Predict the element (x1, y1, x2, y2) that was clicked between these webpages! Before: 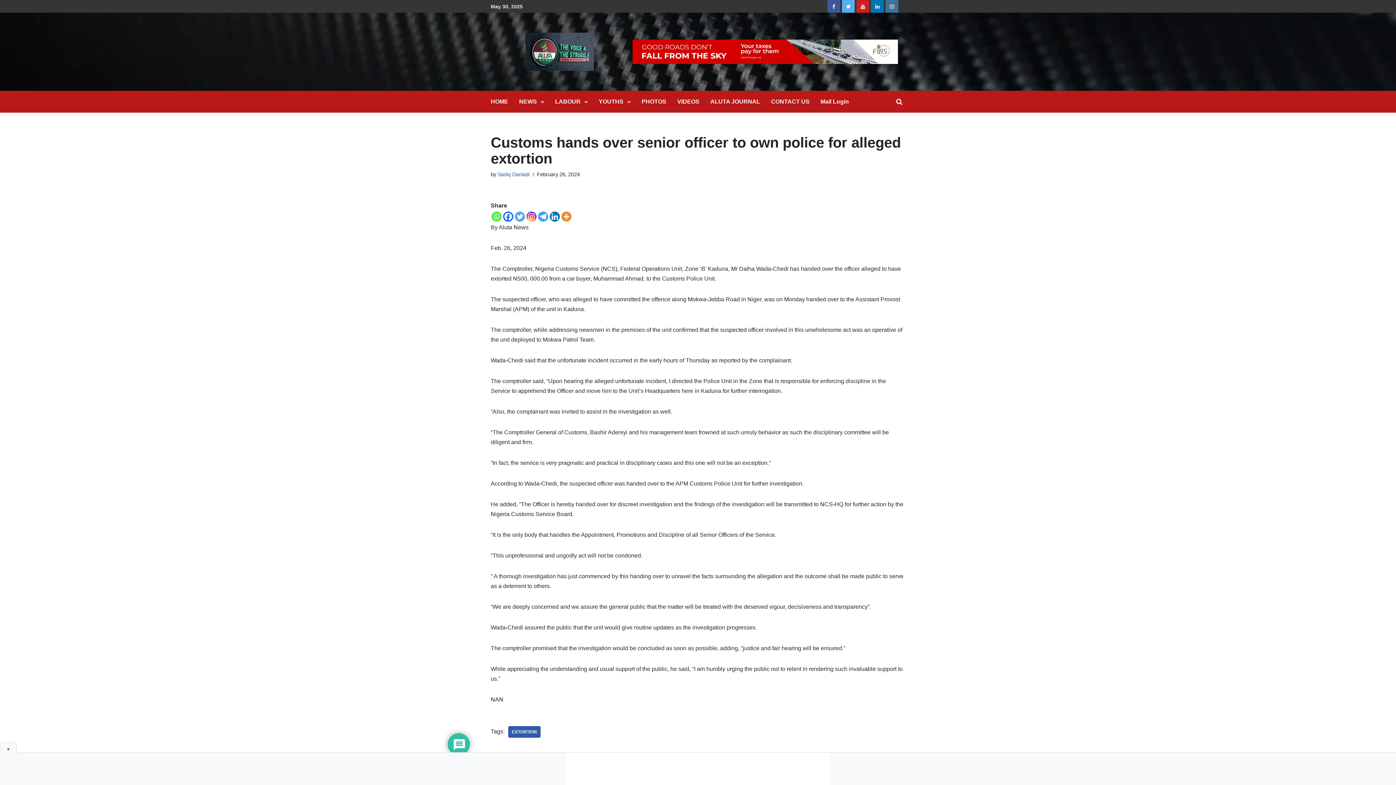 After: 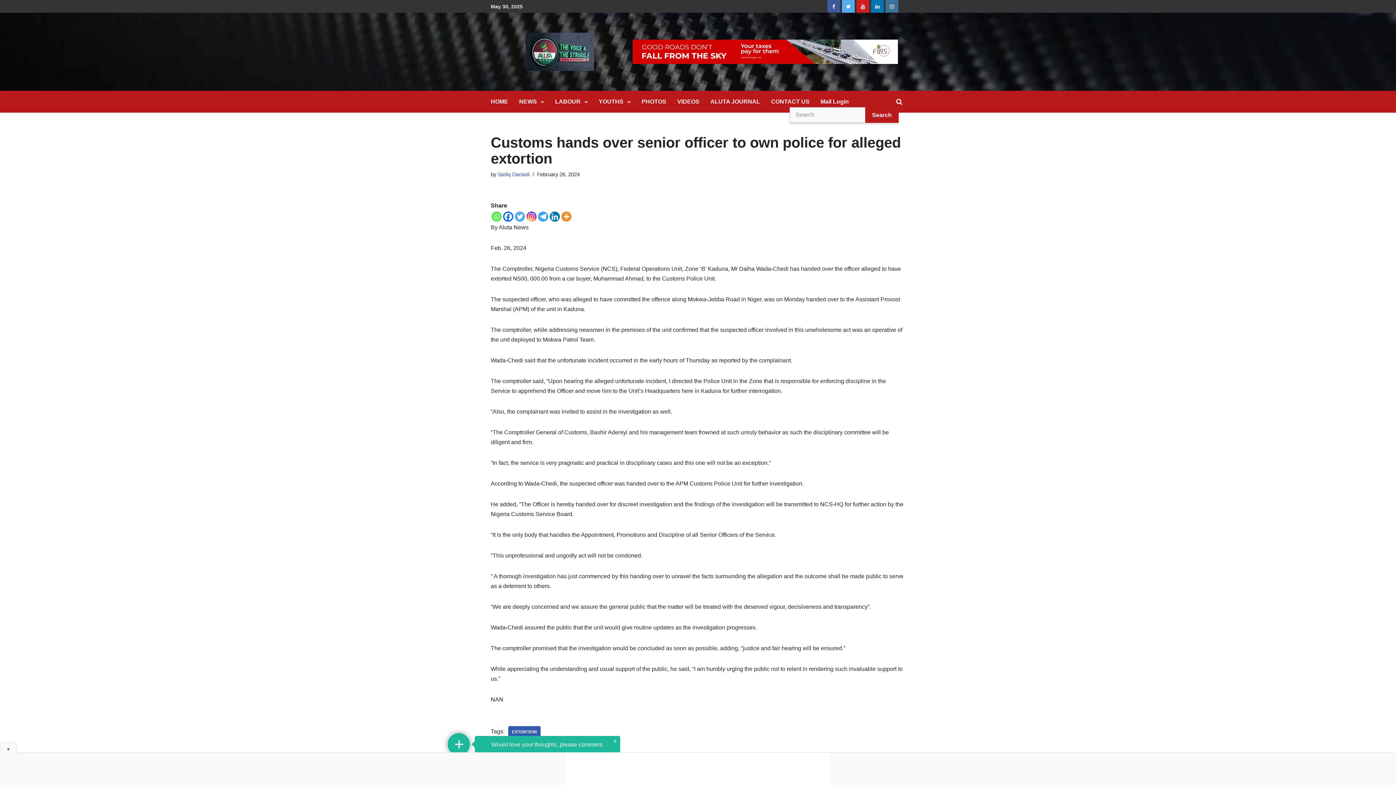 Action: bbox: (896, 98, 902, 104)